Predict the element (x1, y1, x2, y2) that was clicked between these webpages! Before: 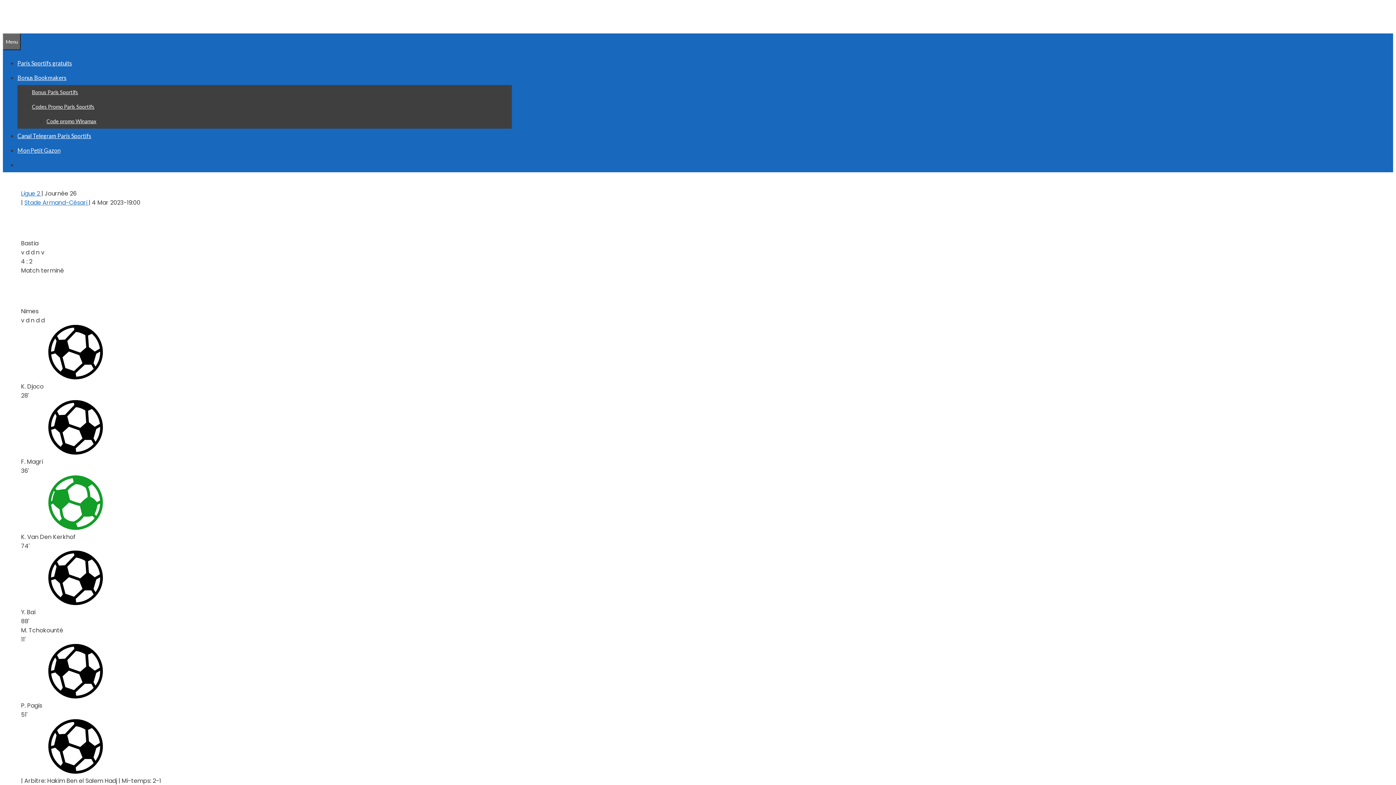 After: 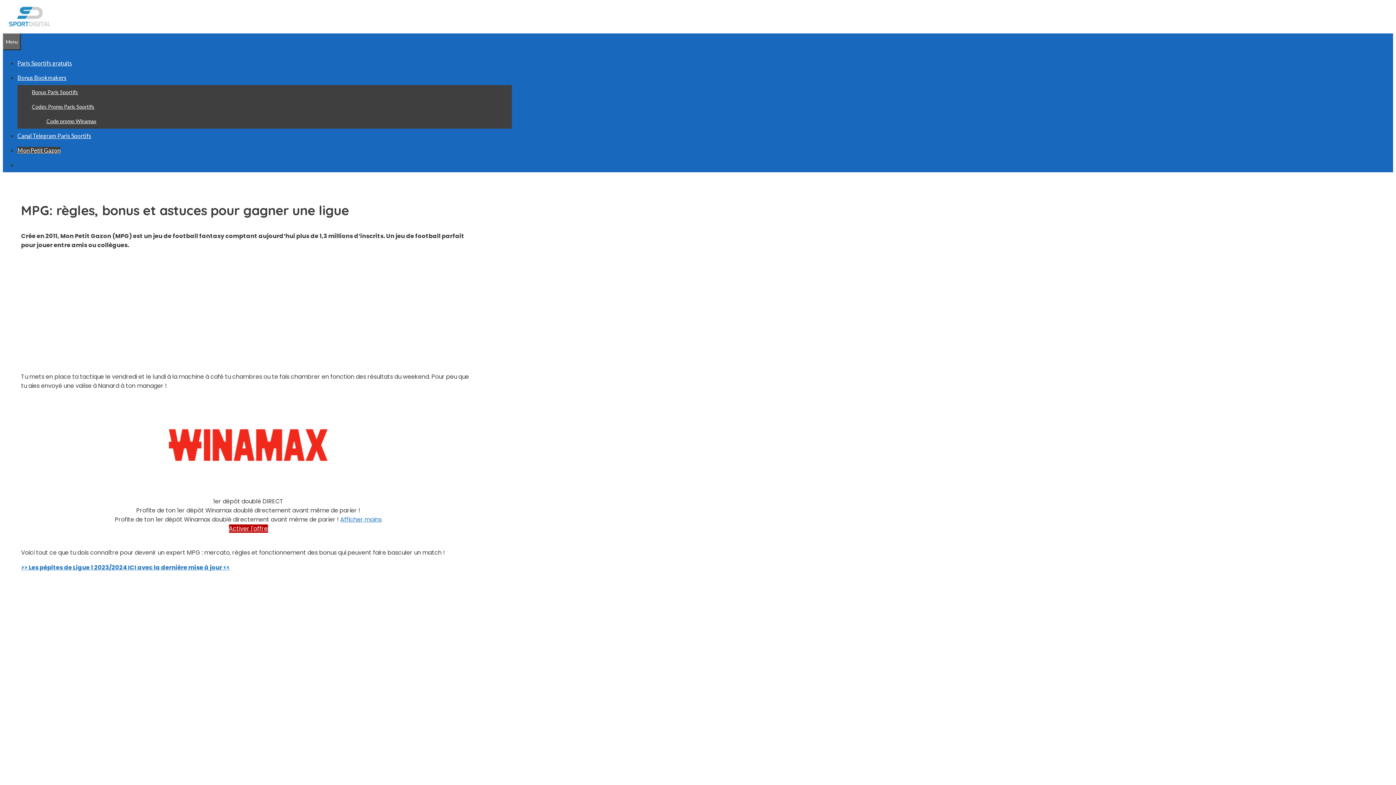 Action: bbox: (17, 146, 60, 153) label: Mon Petit Gazon